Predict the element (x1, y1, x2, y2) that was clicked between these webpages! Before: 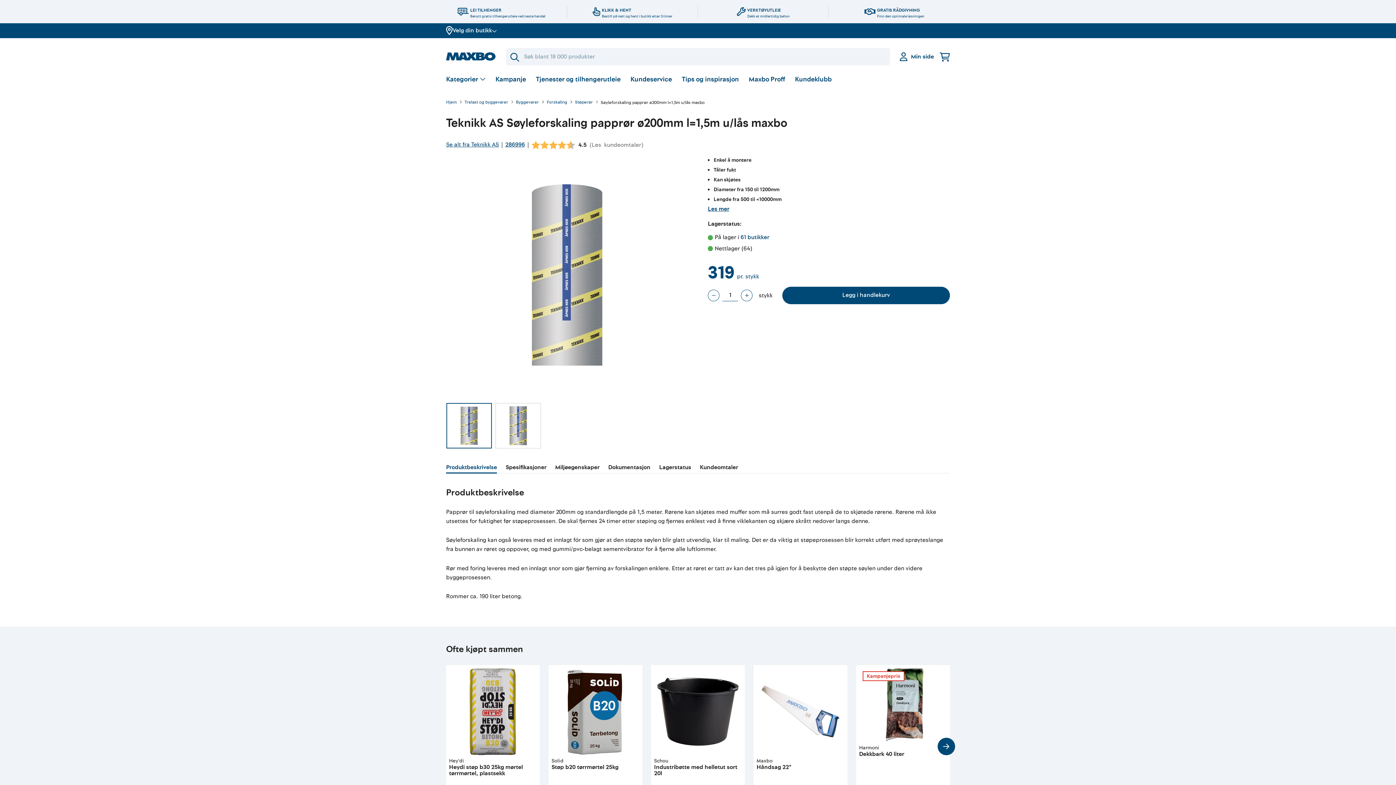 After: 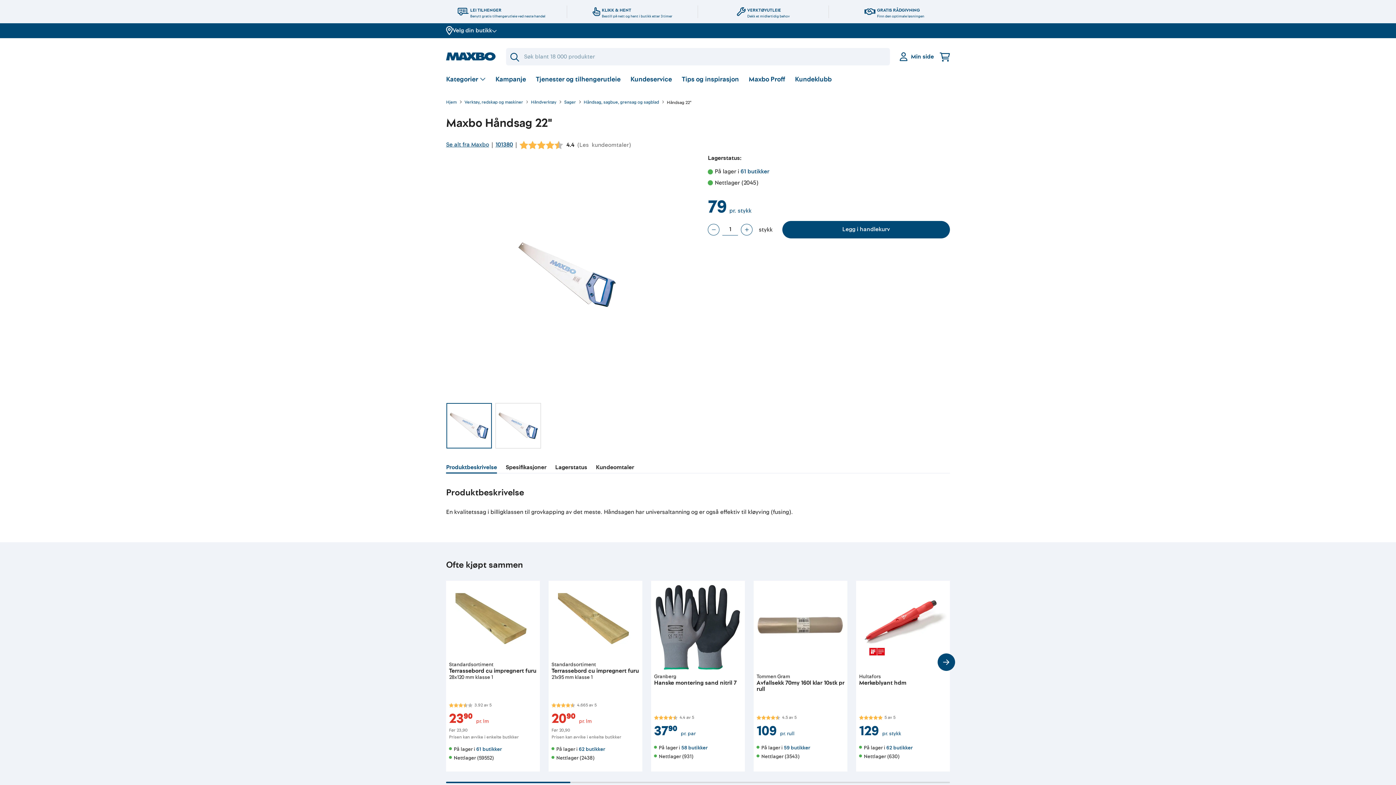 Action: bbox: (756, 668, 844, 853) label: Maxbo
Håndsag 22"
På lager i 61 butikker
Nettlager (2045)